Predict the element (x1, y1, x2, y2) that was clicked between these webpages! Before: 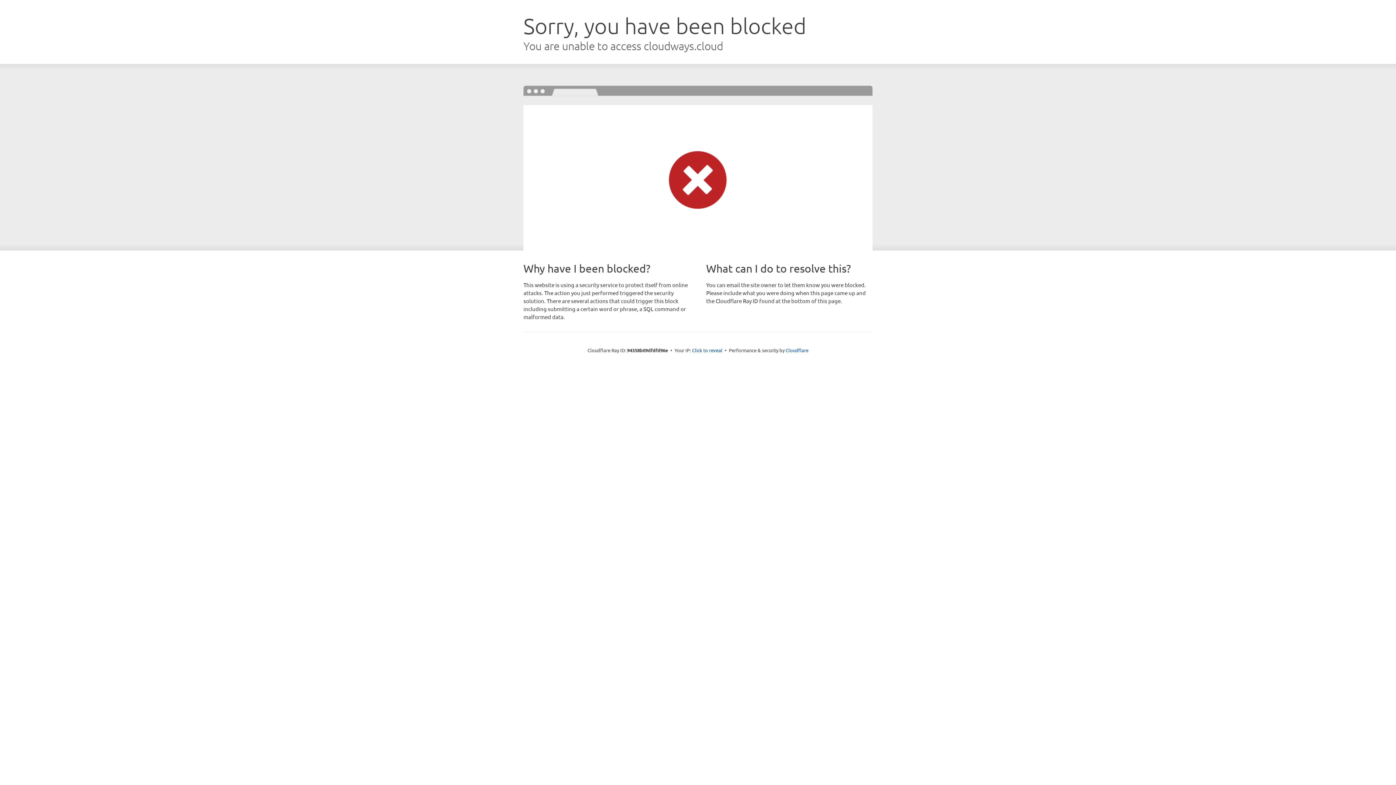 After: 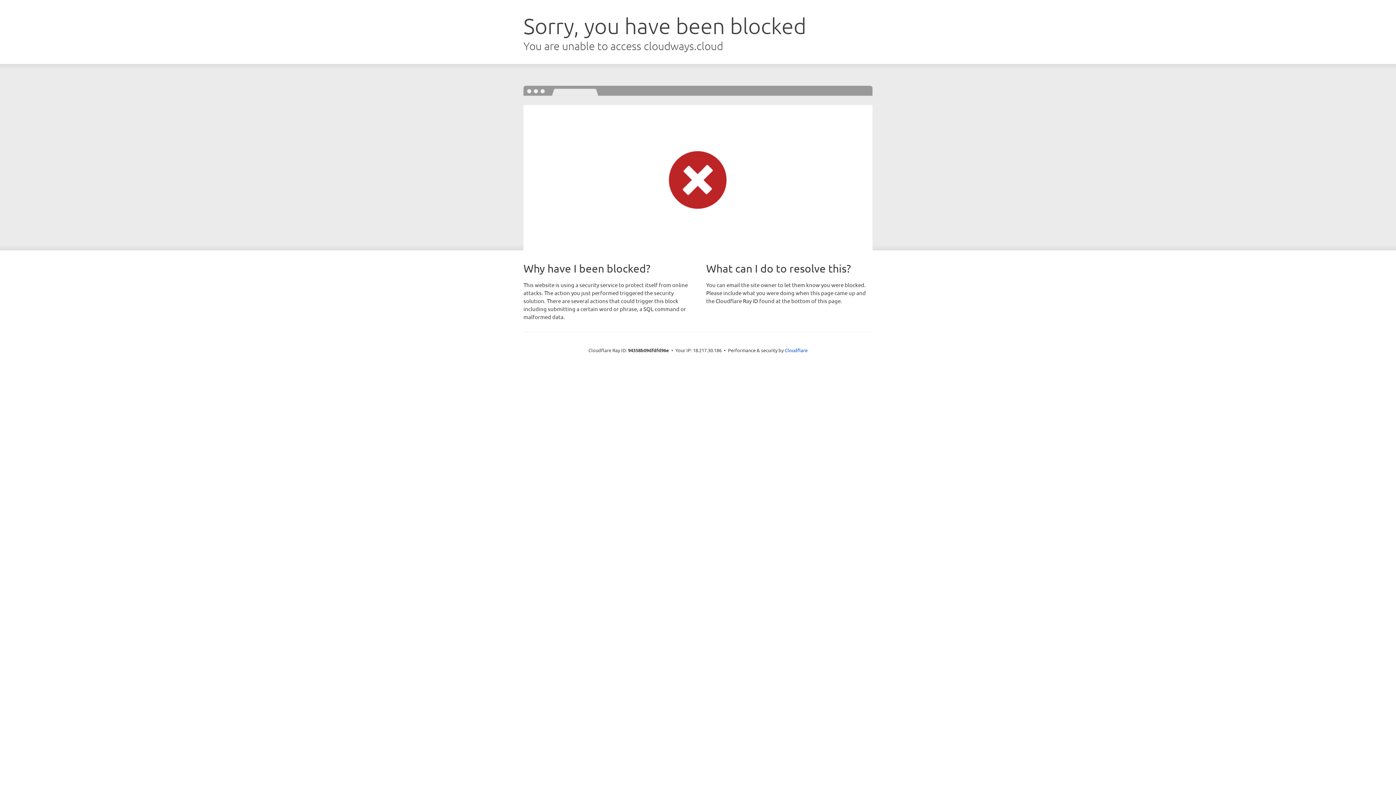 Action: label: Click to reveal bbox: (692, 346, 722, 353)